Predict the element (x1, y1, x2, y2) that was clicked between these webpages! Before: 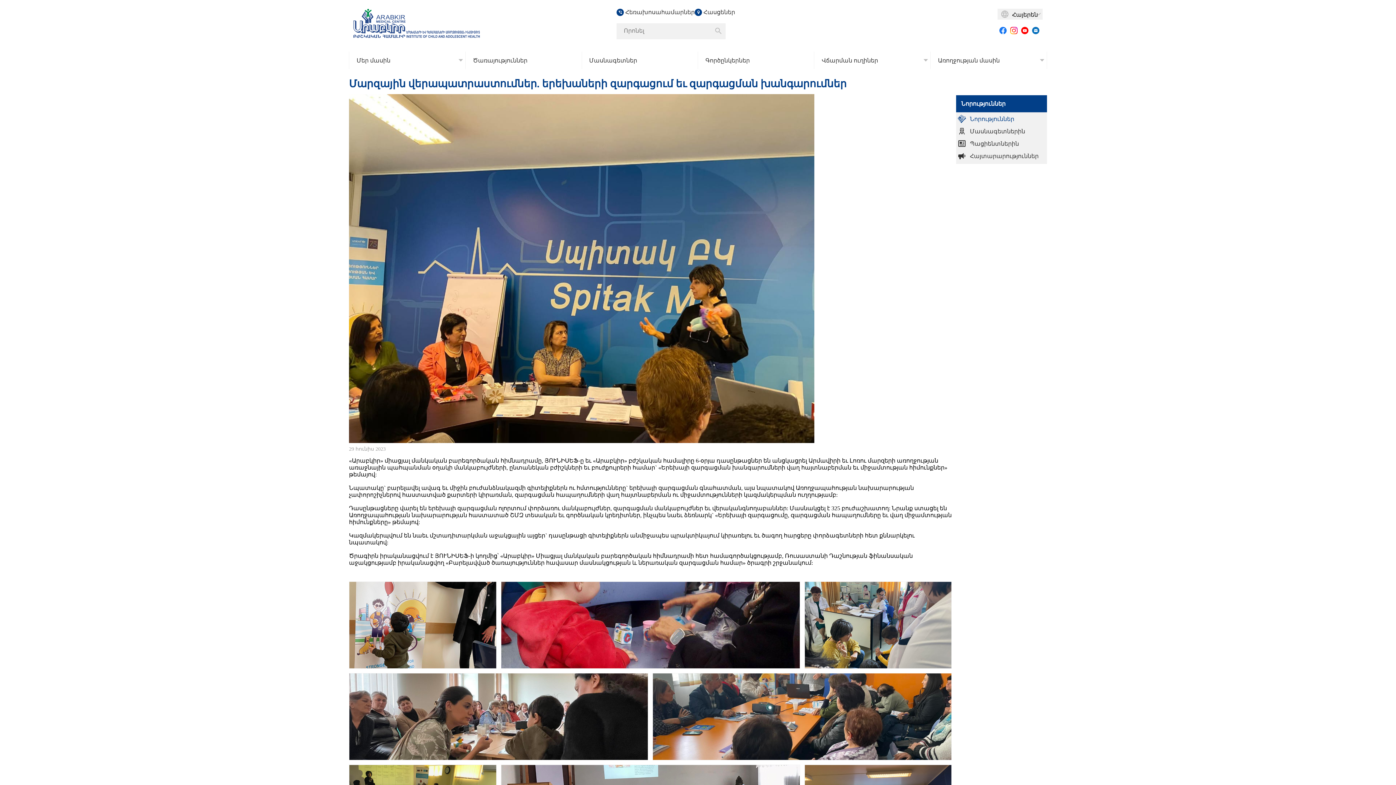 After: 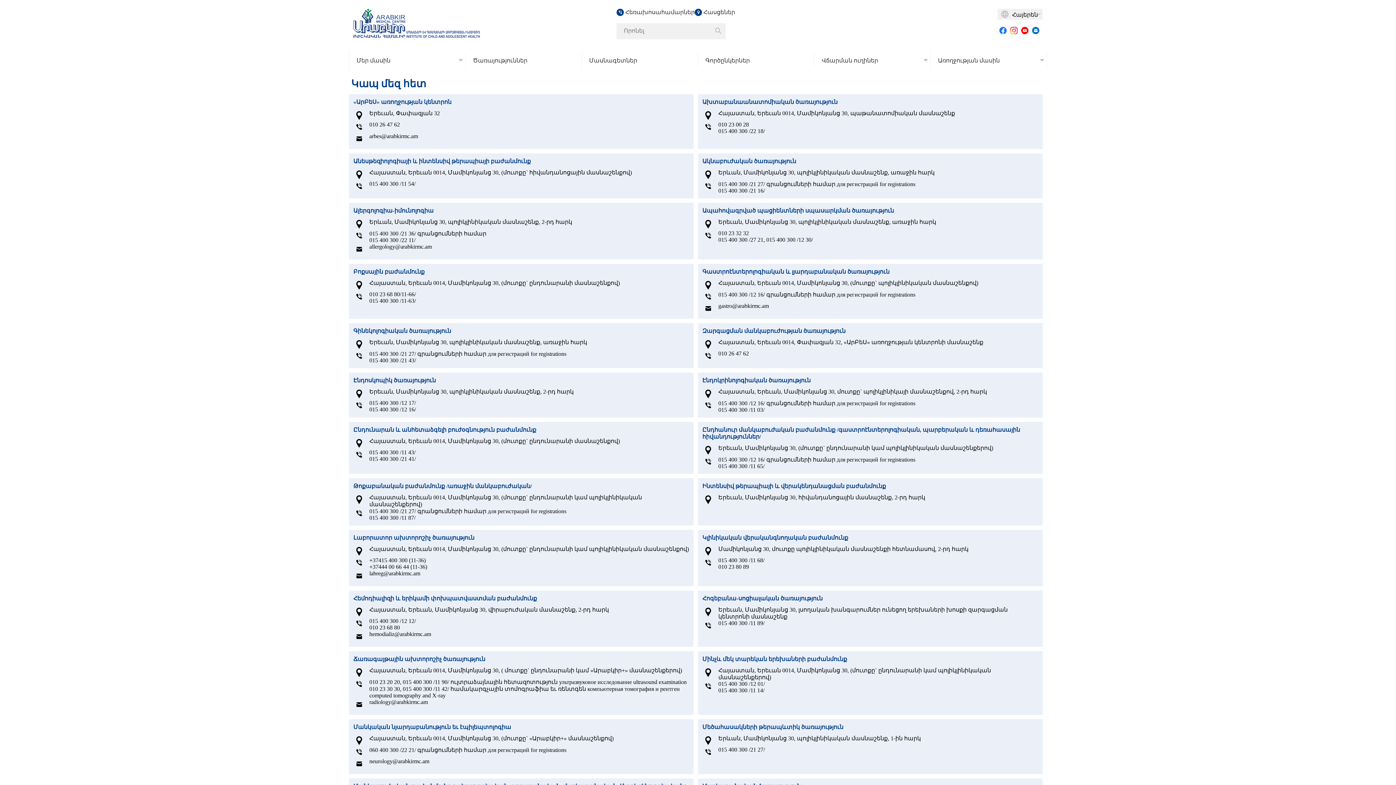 Action: bbox: (703, 8, 735, 16) label: Հասցեներ